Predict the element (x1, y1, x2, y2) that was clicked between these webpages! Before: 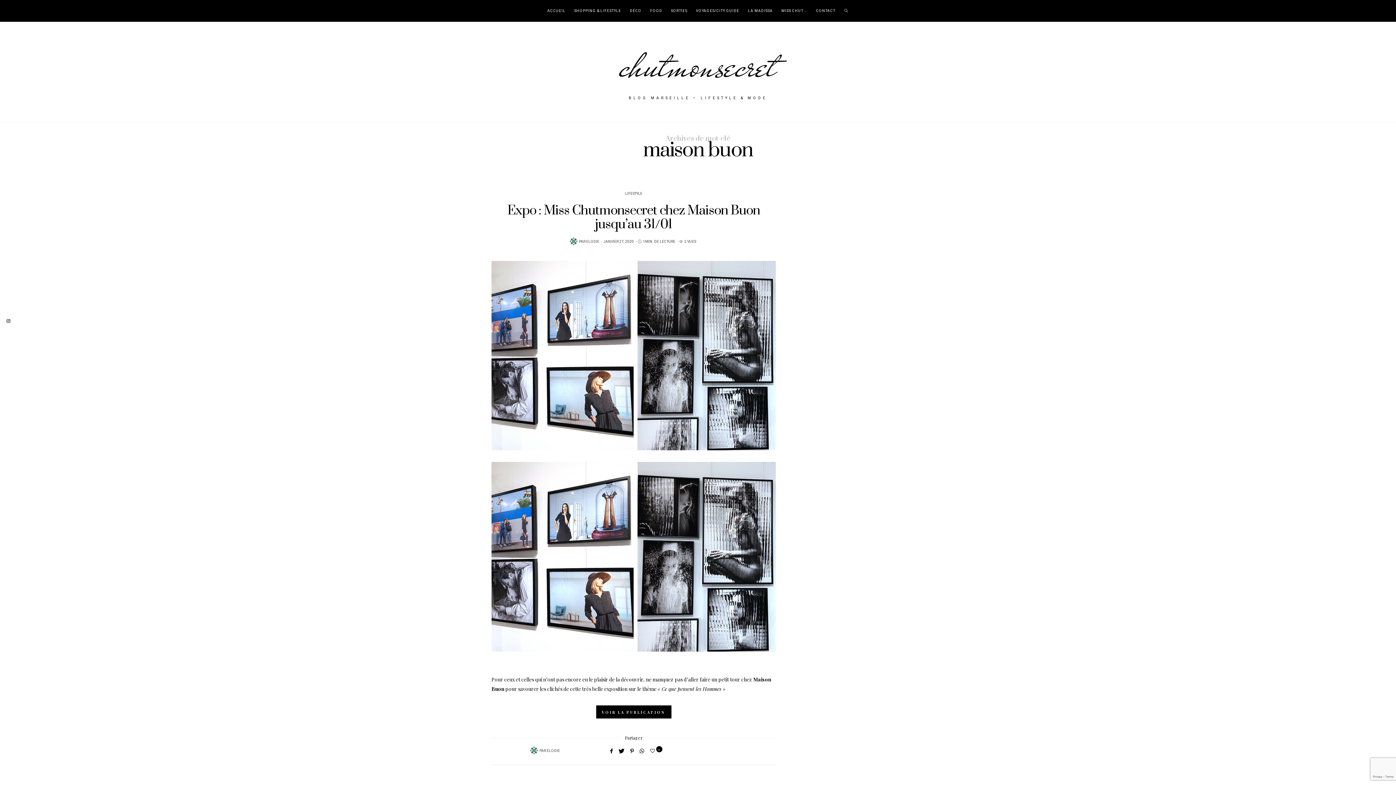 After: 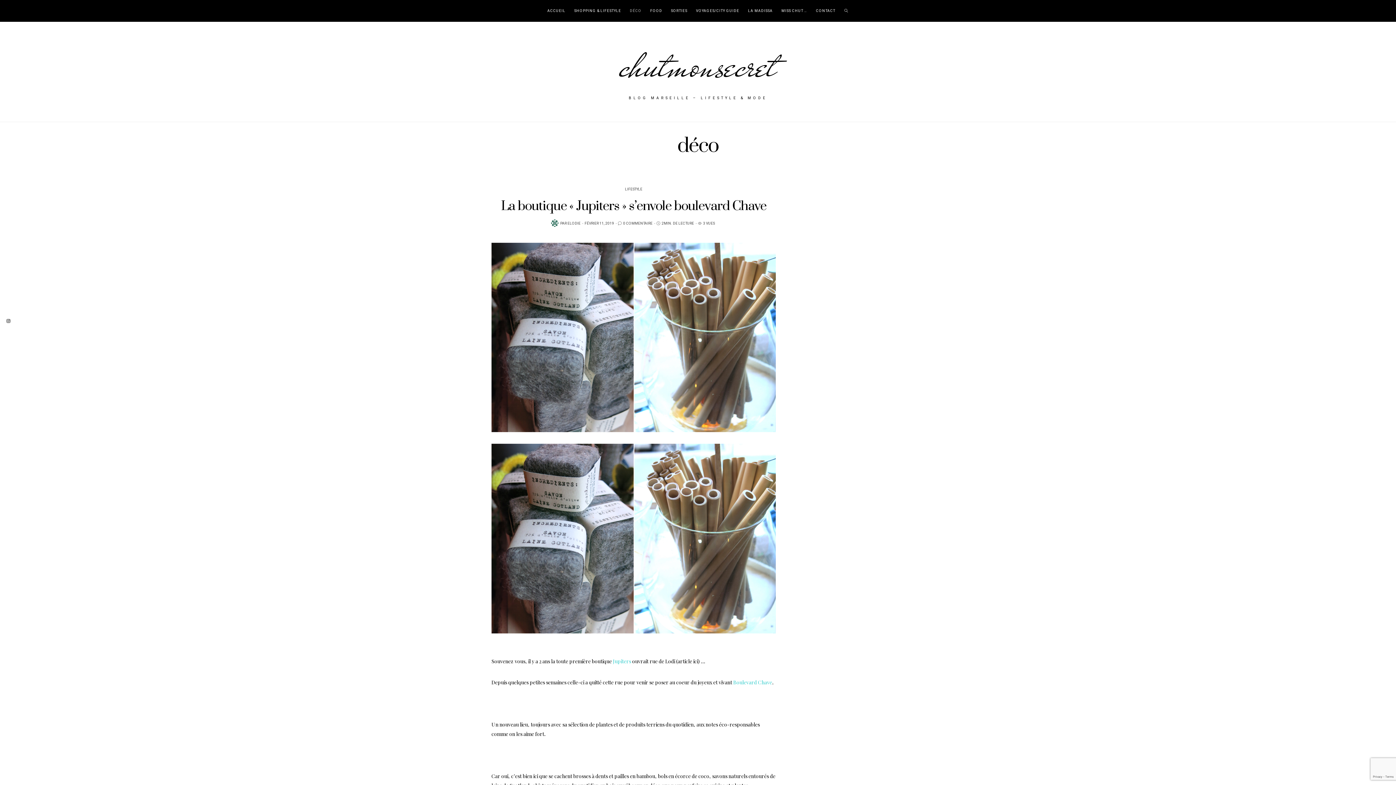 Action: bbox: (625, 0, 646, 21) label: DÉCO